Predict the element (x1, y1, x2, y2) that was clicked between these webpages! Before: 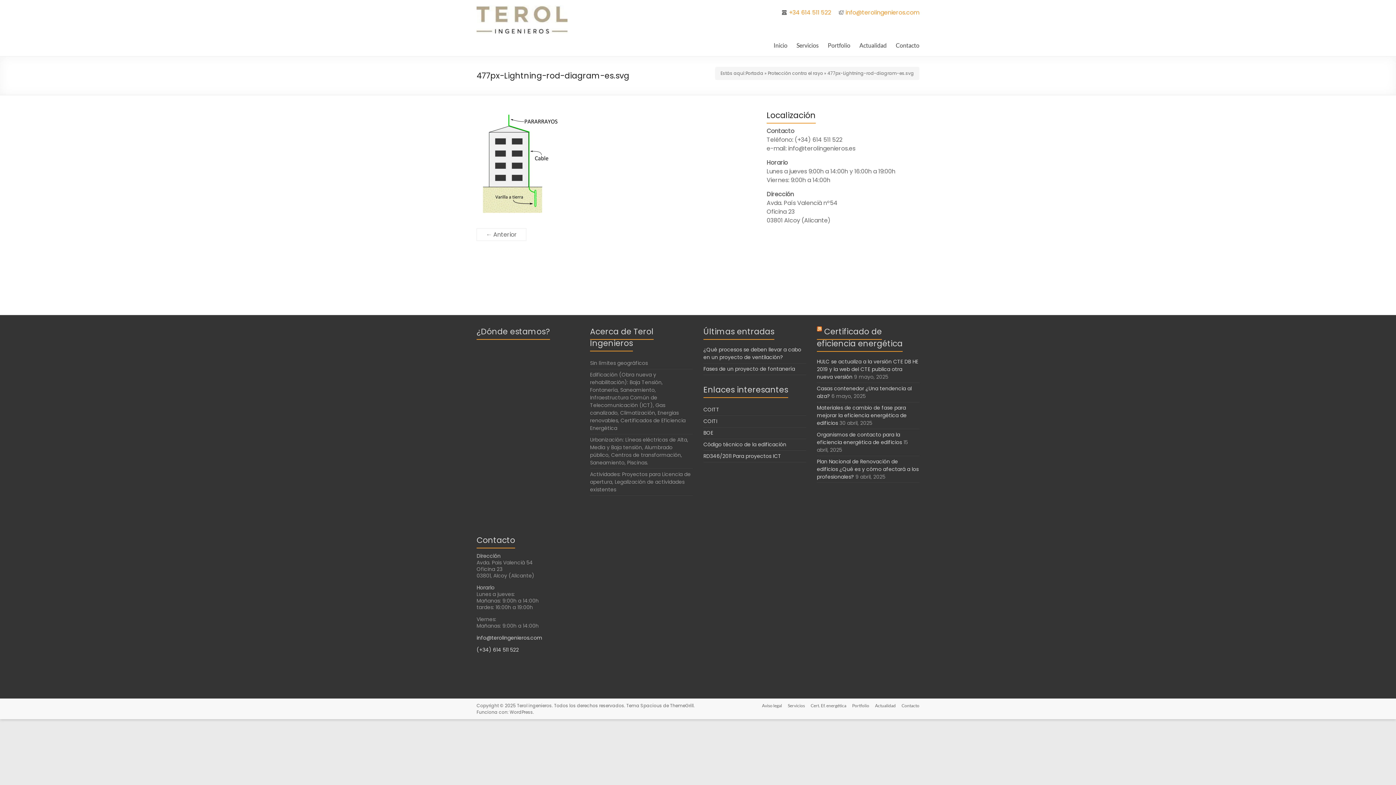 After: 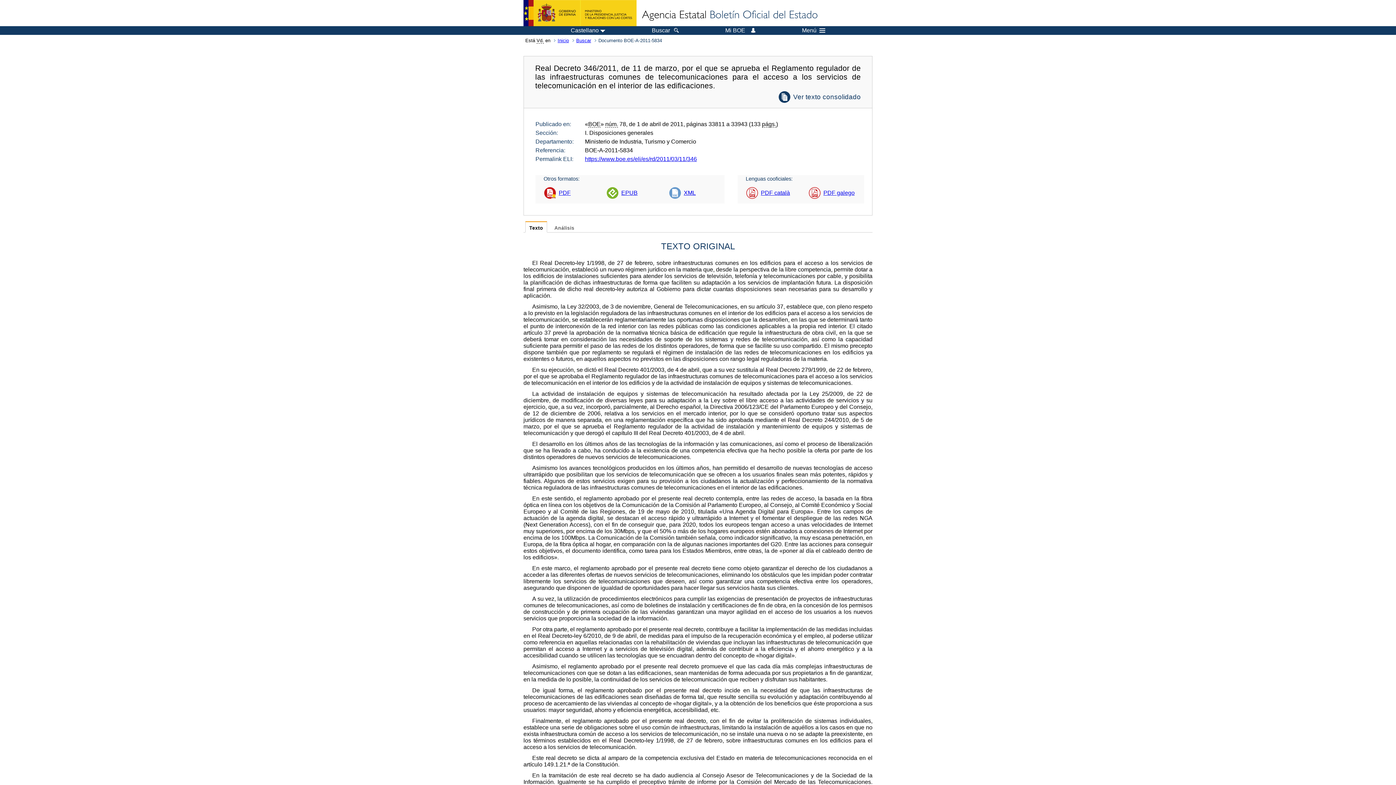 Action: bbox: (703, 452, 781, 460) label: RD346/2011 Para proyectos ICT